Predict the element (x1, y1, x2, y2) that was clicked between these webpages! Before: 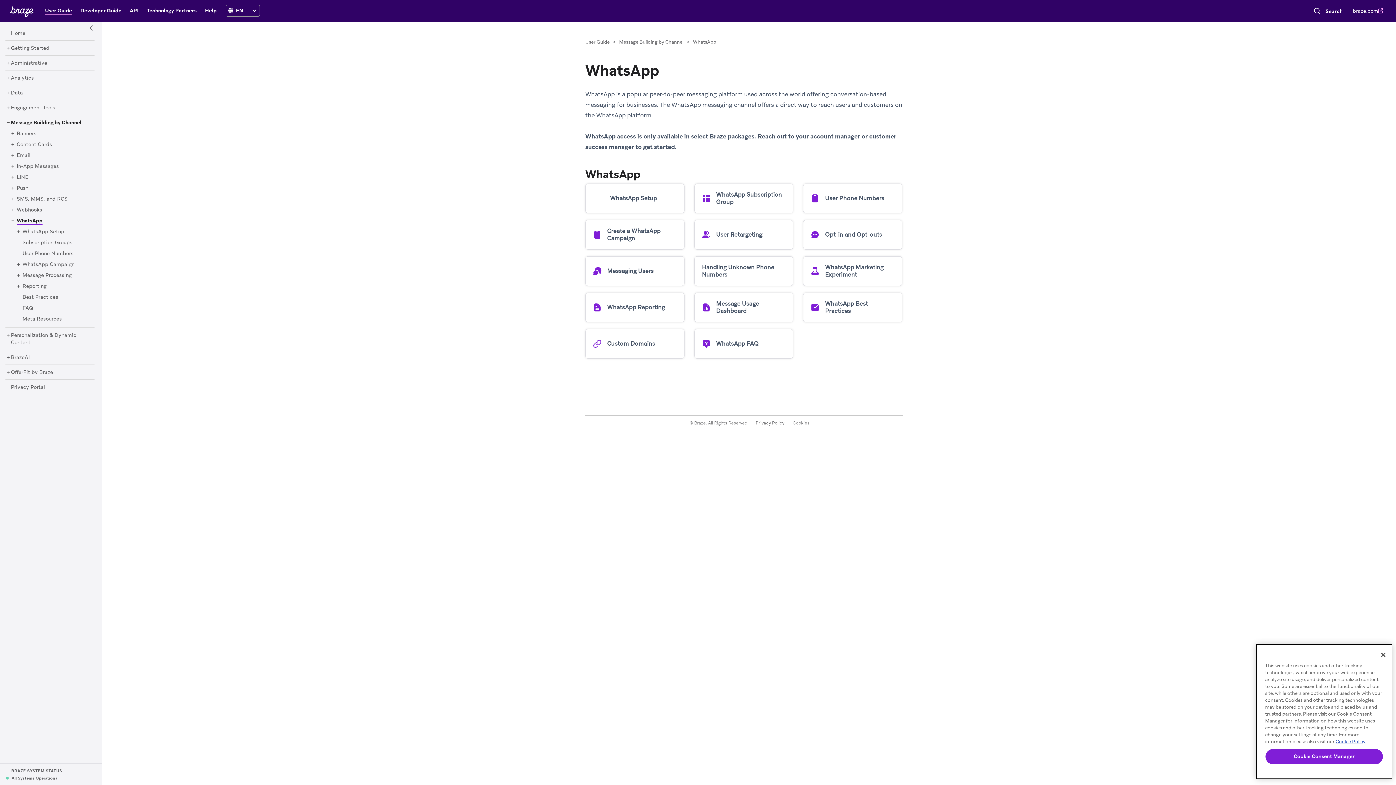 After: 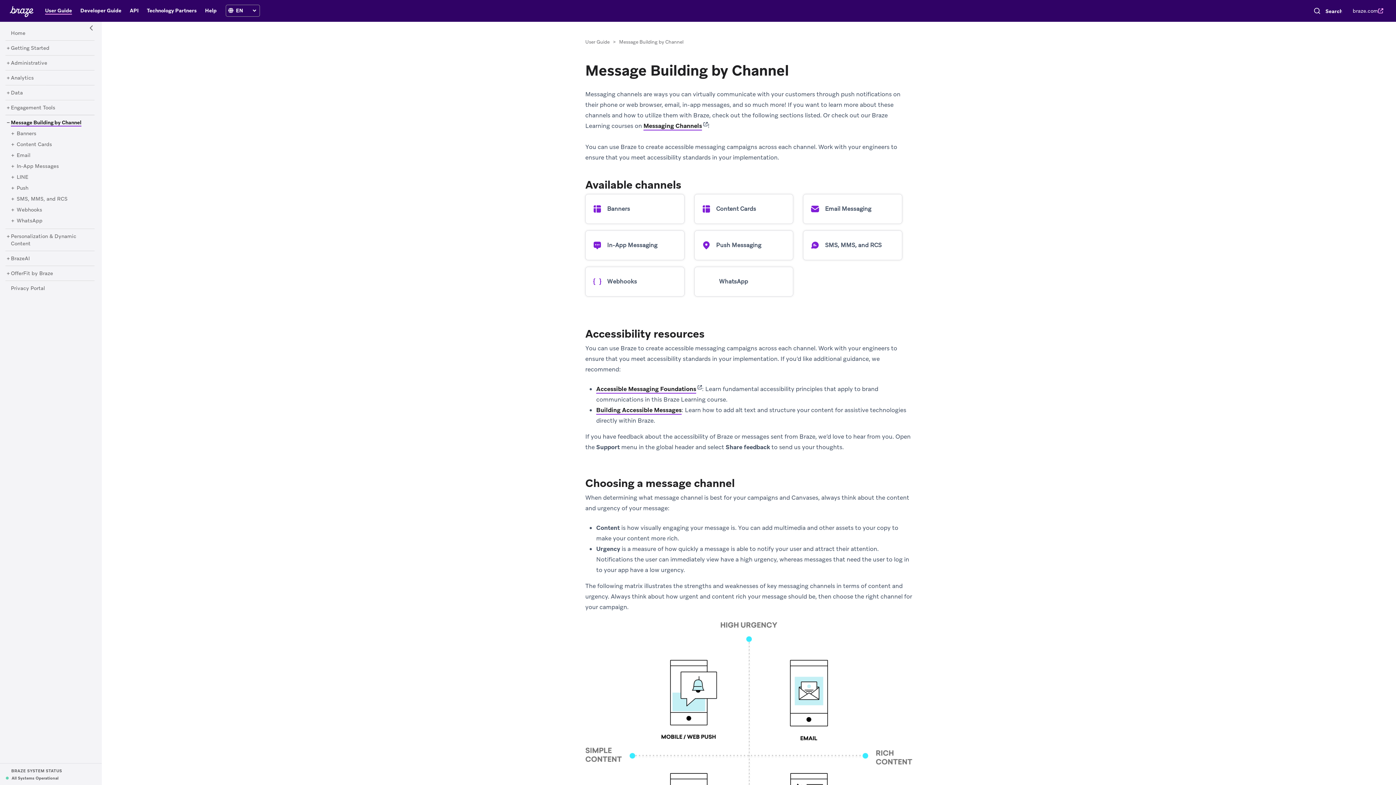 Action: bbox: (10, 119, 81, 126) label: Message Building by Channel